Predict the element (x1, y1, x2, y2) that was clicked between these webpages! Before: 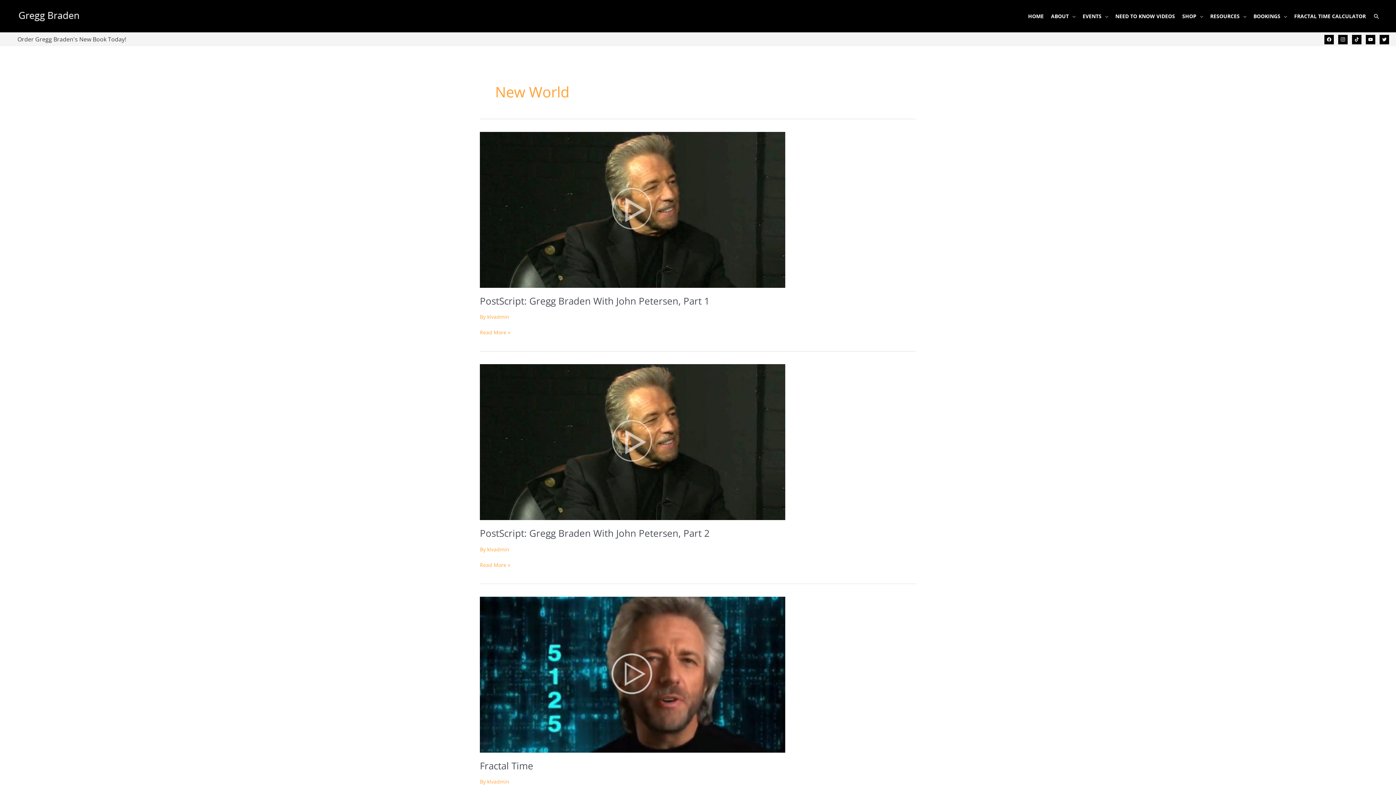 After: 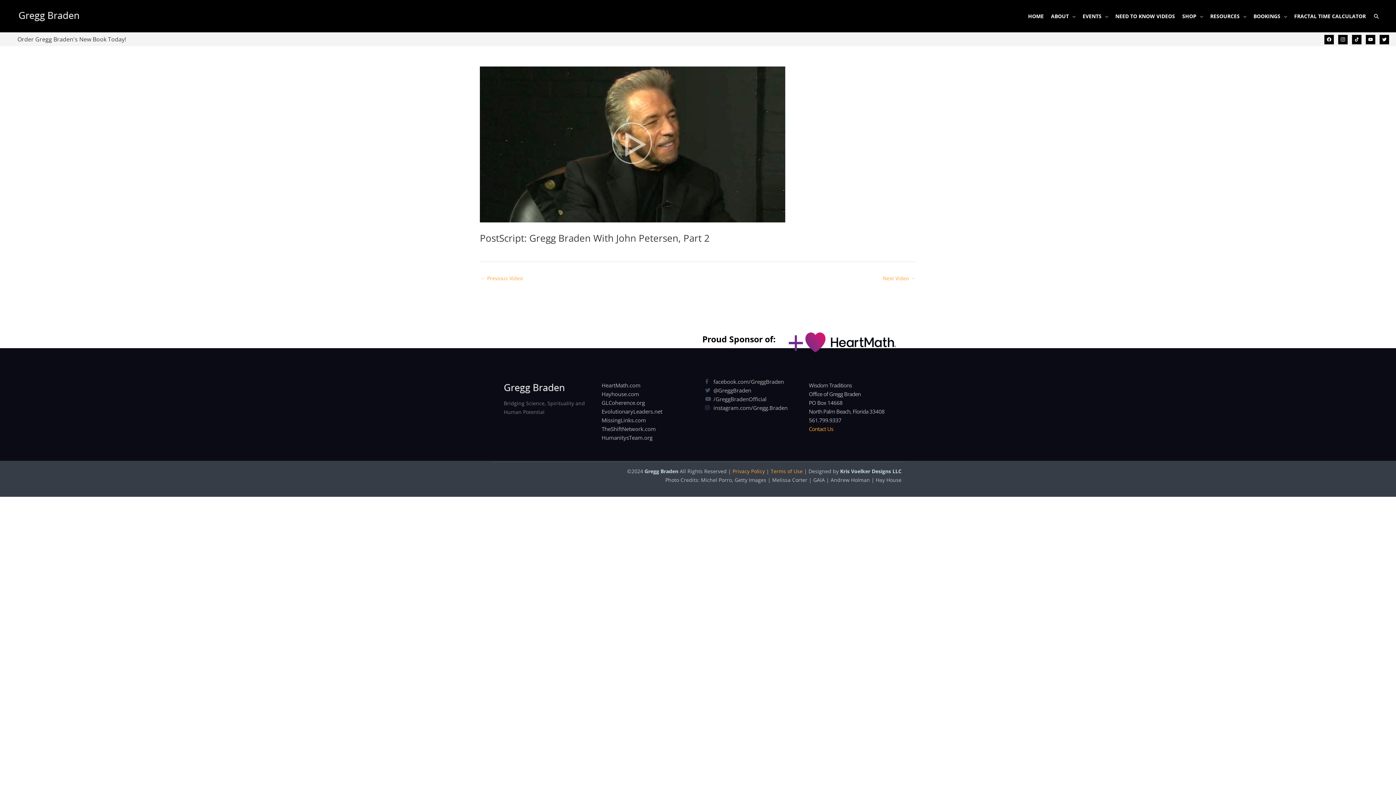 Action: label: PostScript: Gregg Braden With John Petersen, Part 2
Read More » bbox: (480, 560, 510, 569)